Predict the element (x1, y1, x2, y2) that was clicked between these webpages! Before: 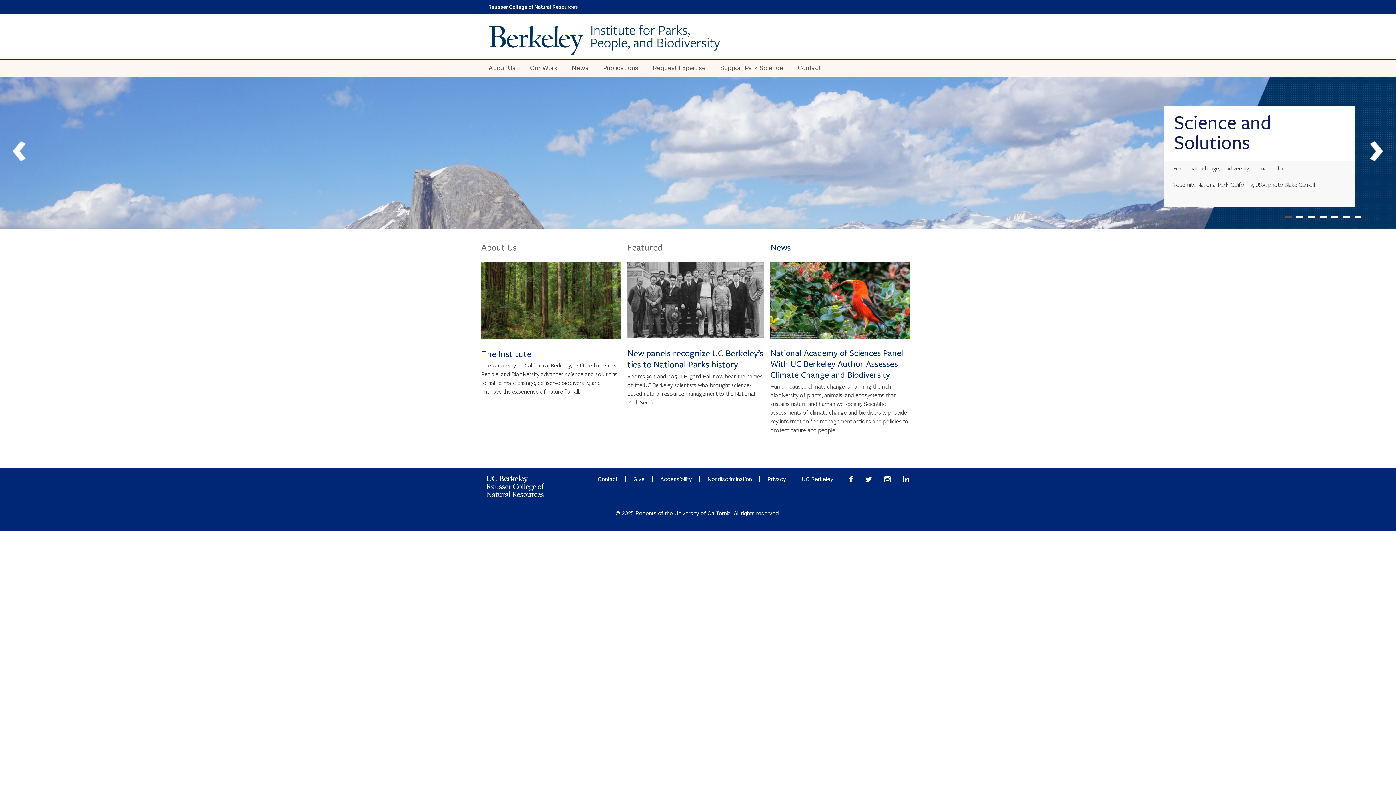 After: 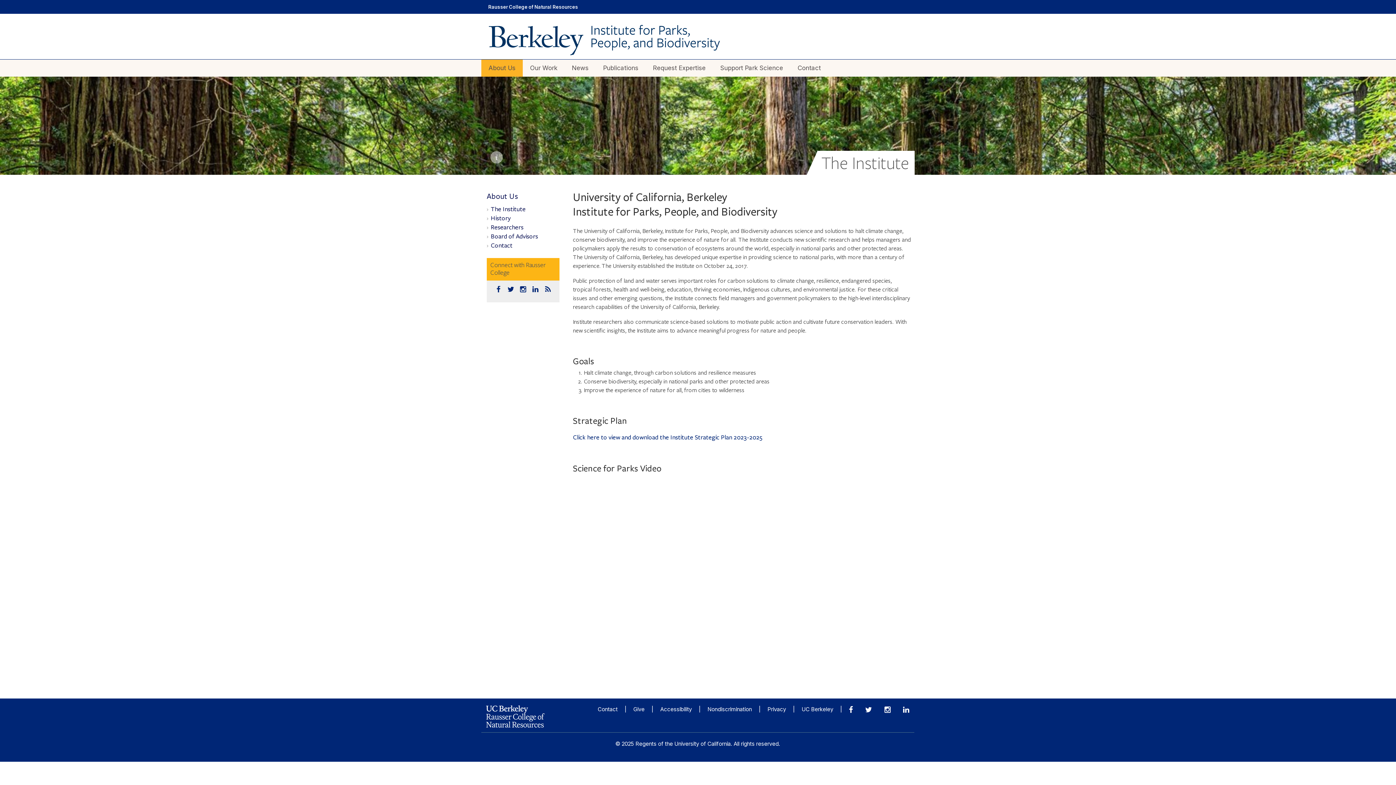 Action: bbox: (481, 296, 621, 303)